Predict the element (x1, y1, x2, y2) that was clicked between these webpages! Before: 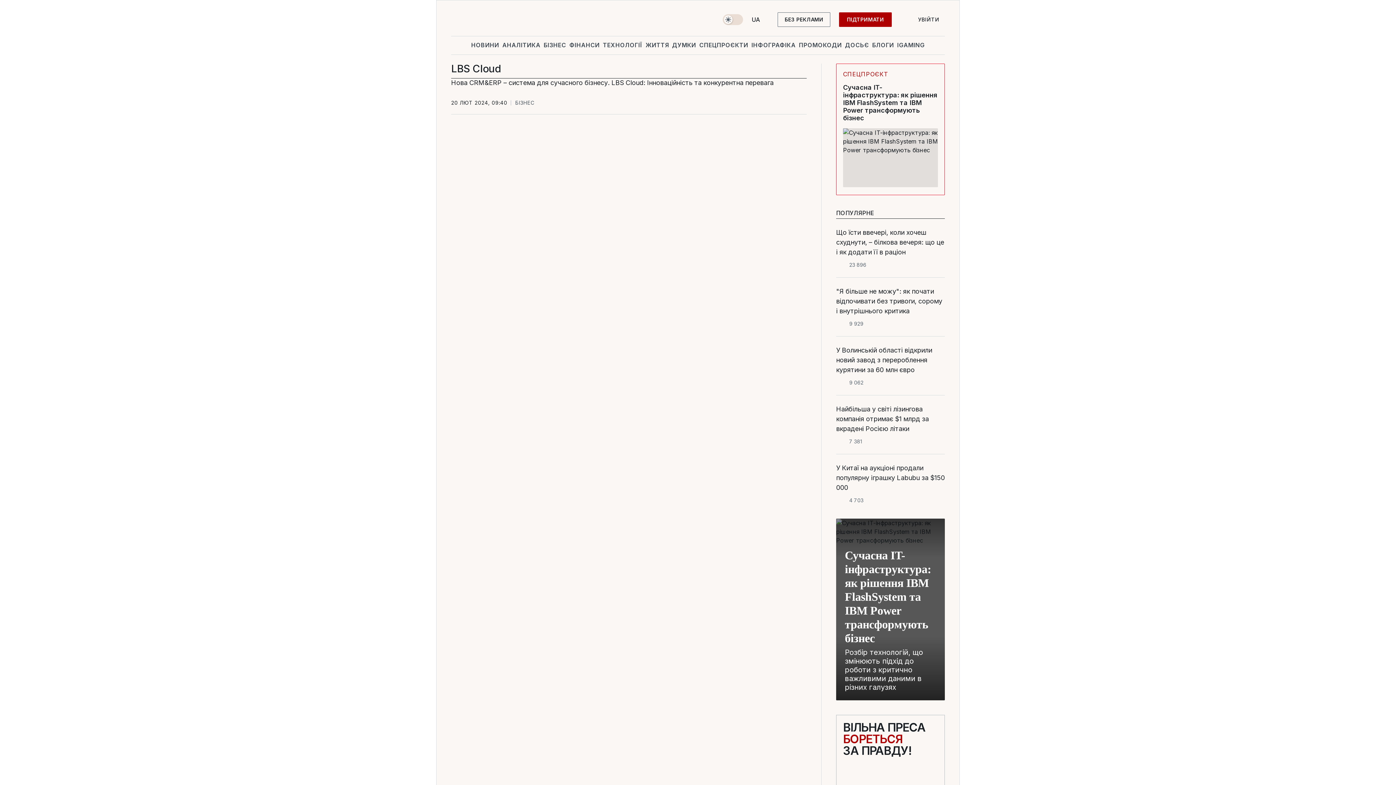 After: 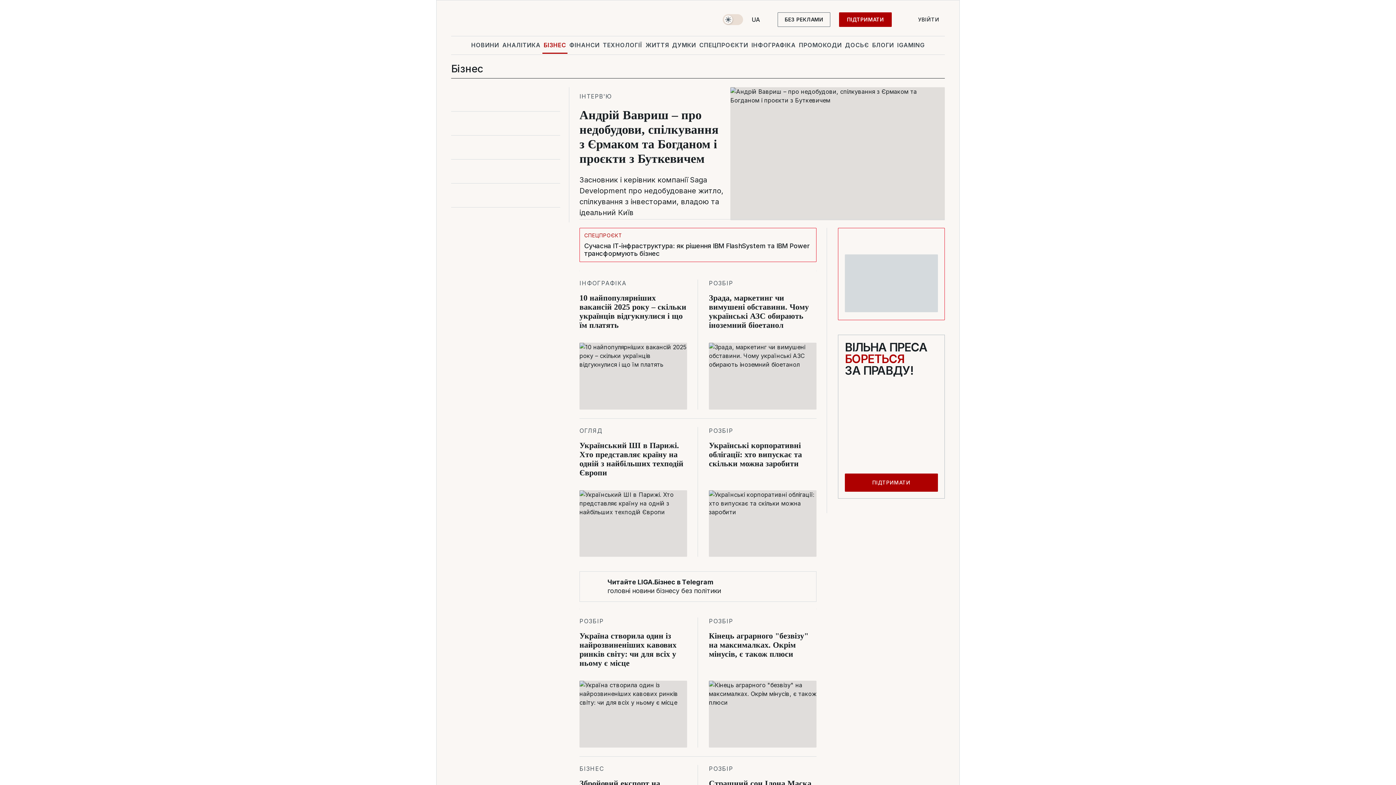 Action: label: БІЗНЕС bbox: (515, 100, 534, 105)